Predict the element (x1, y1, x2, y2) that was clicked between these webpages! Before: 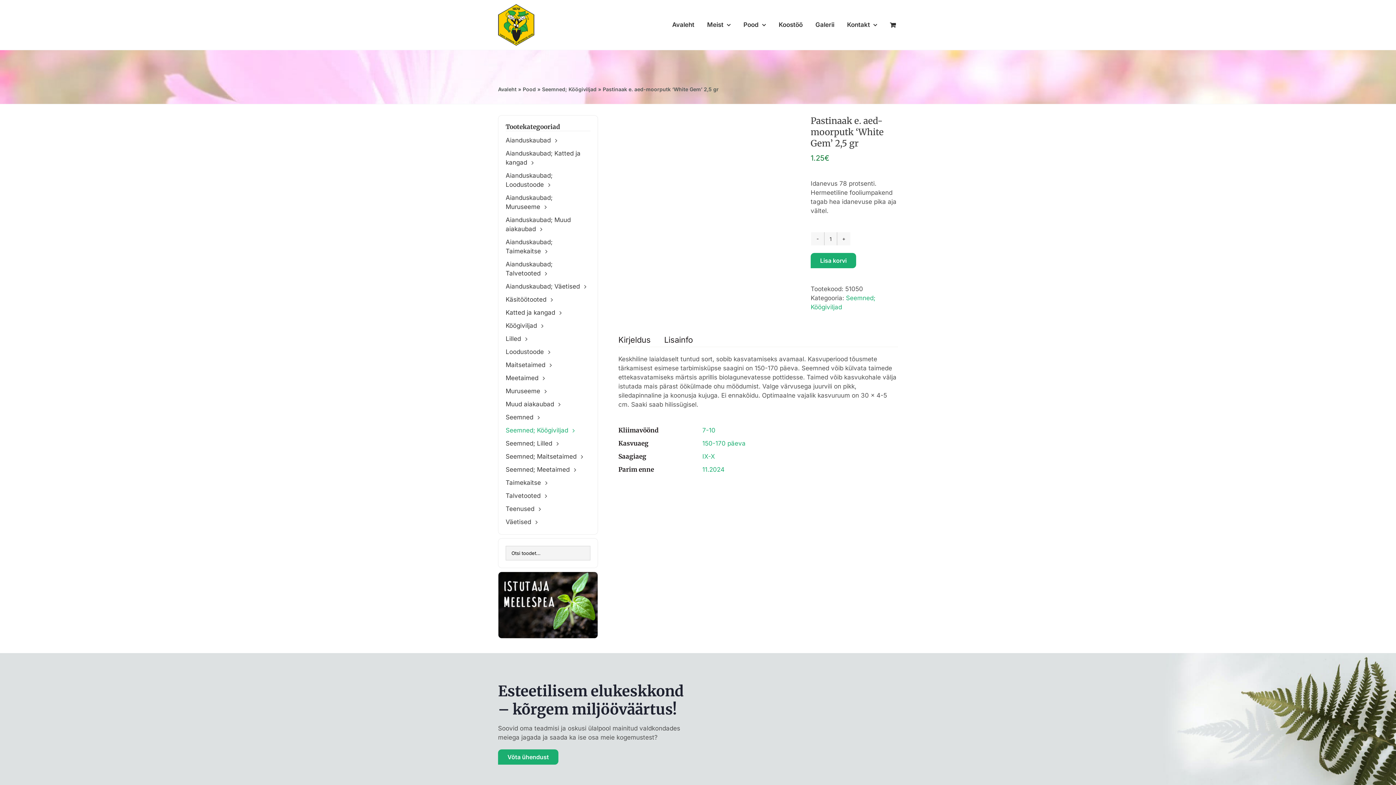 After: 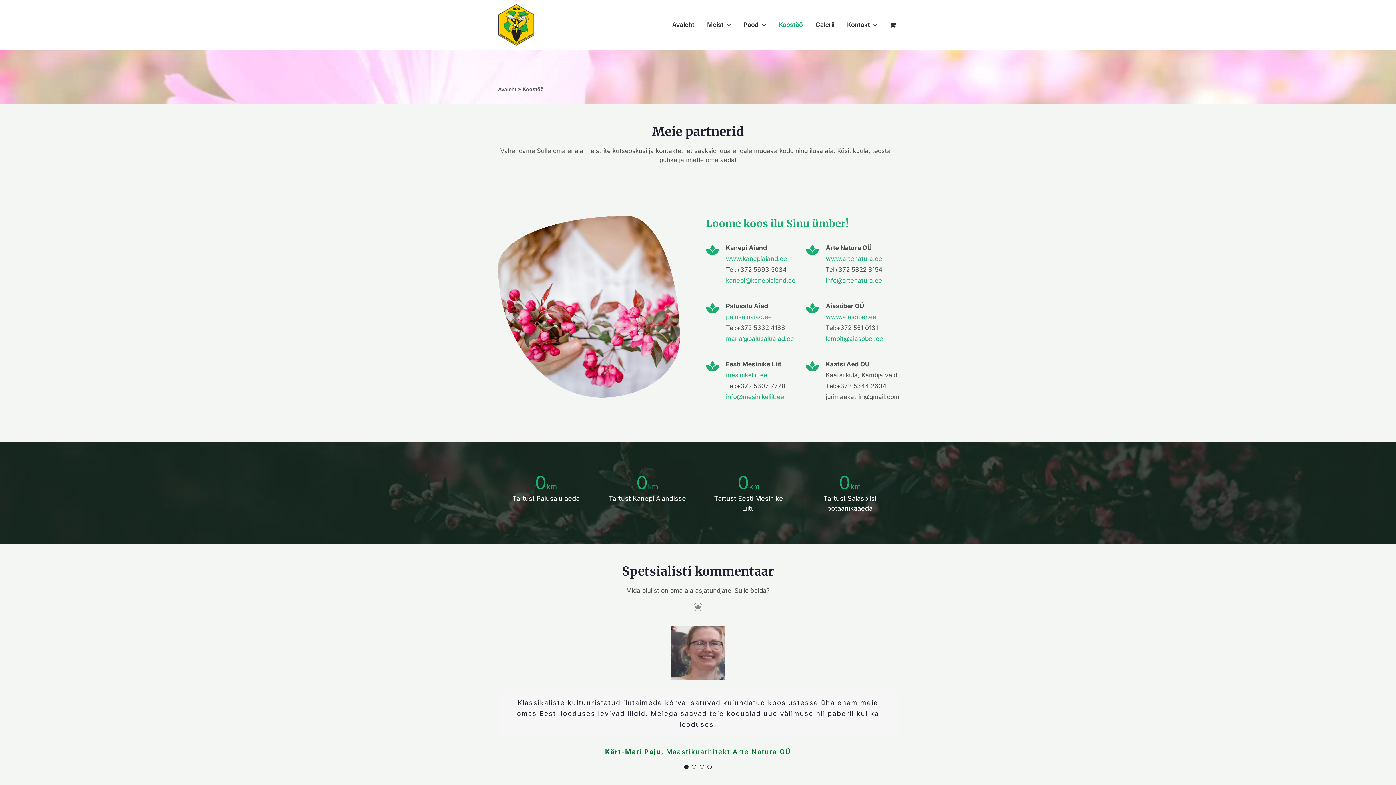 Action: label: Koostöö bbox: (778, 0, 802, 49)